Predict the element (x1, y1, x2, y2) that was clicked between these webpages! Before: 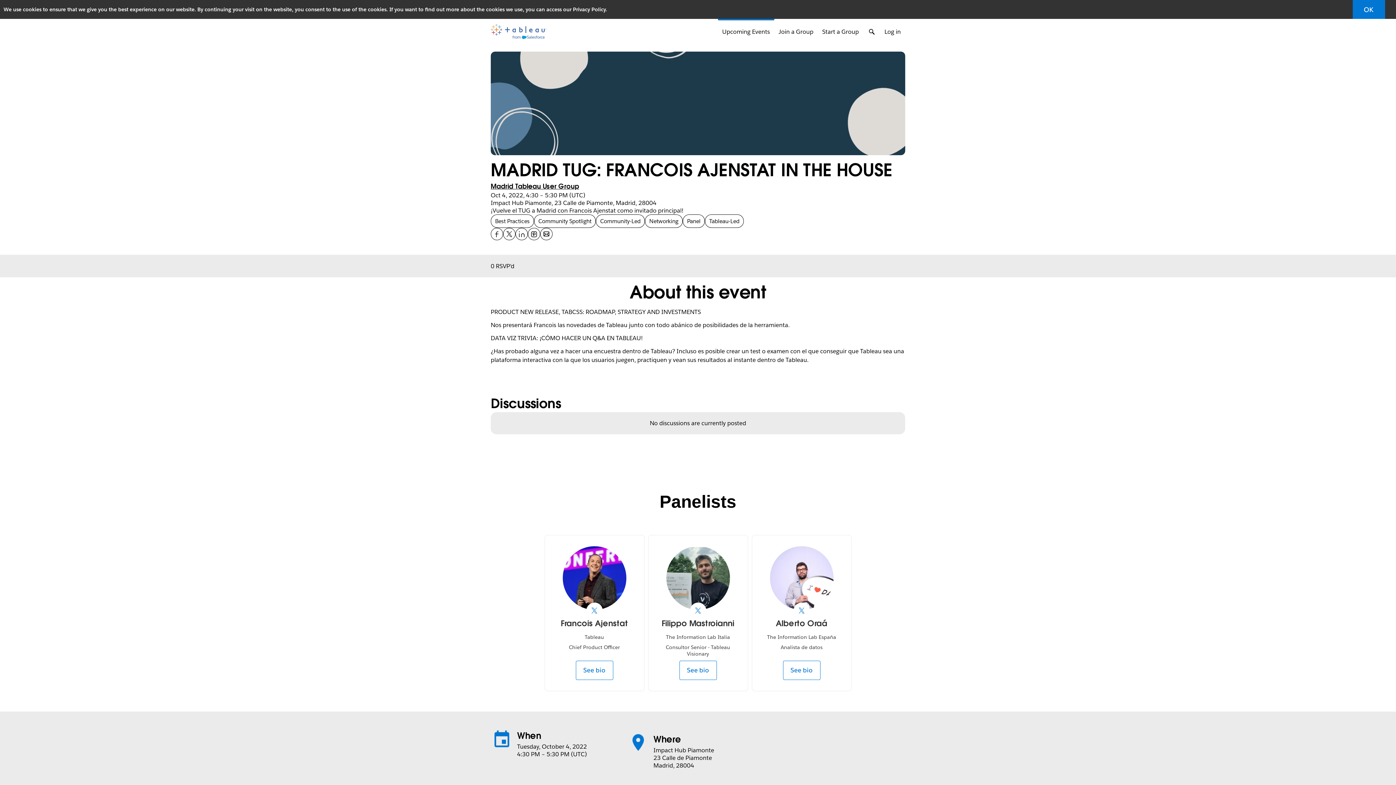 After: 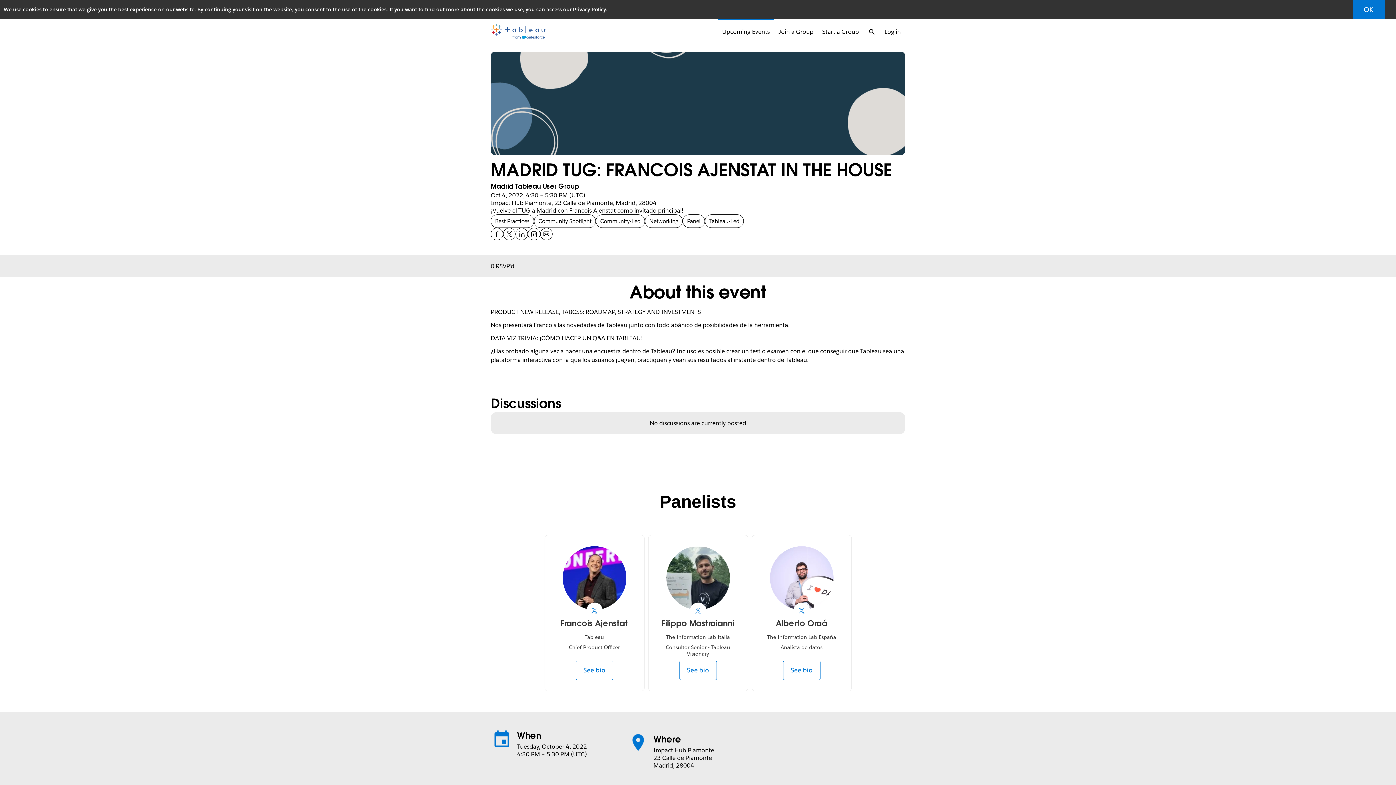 Action: bbox: (540, 228, 552, 240) label: Share MADRID TUG: FRANCOIS AJENSTAT IN THE HOUSE on Email